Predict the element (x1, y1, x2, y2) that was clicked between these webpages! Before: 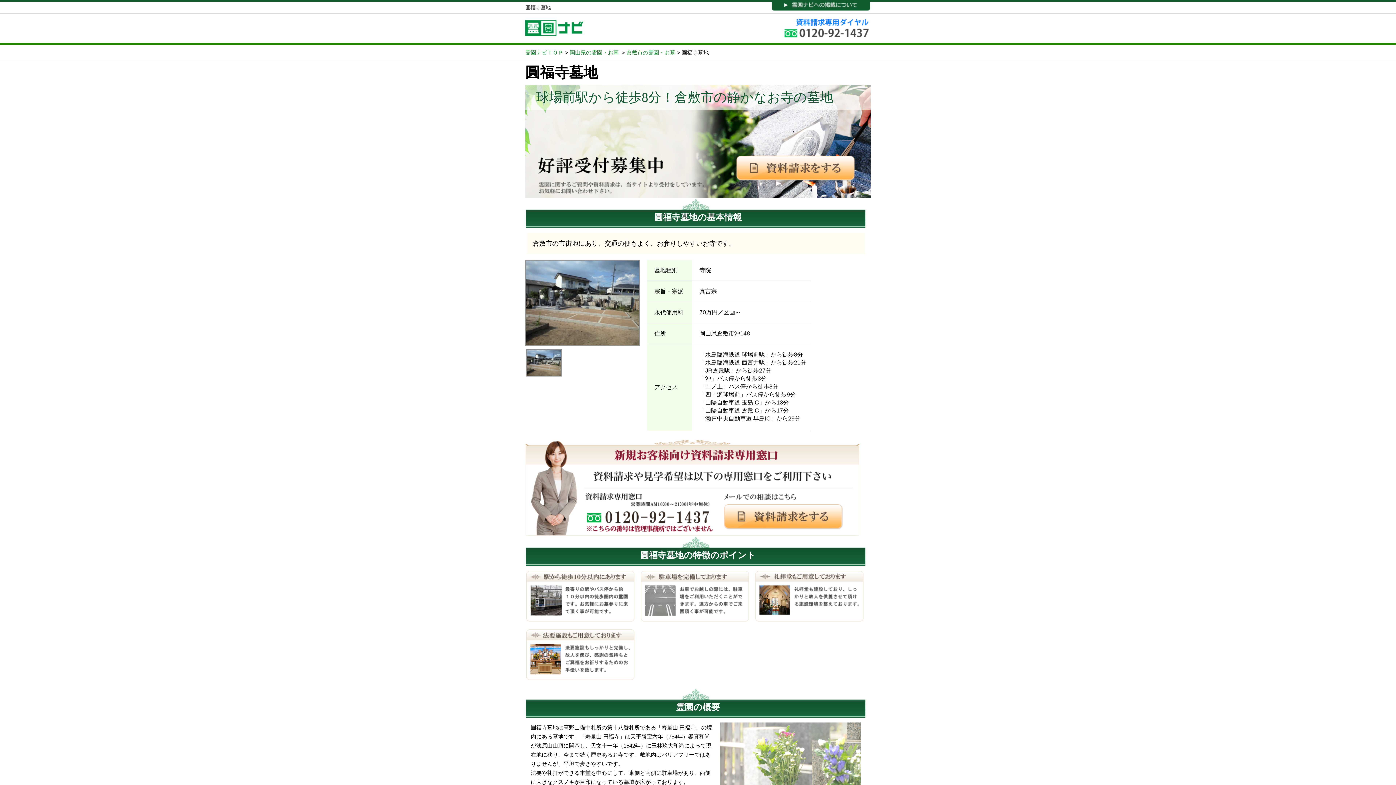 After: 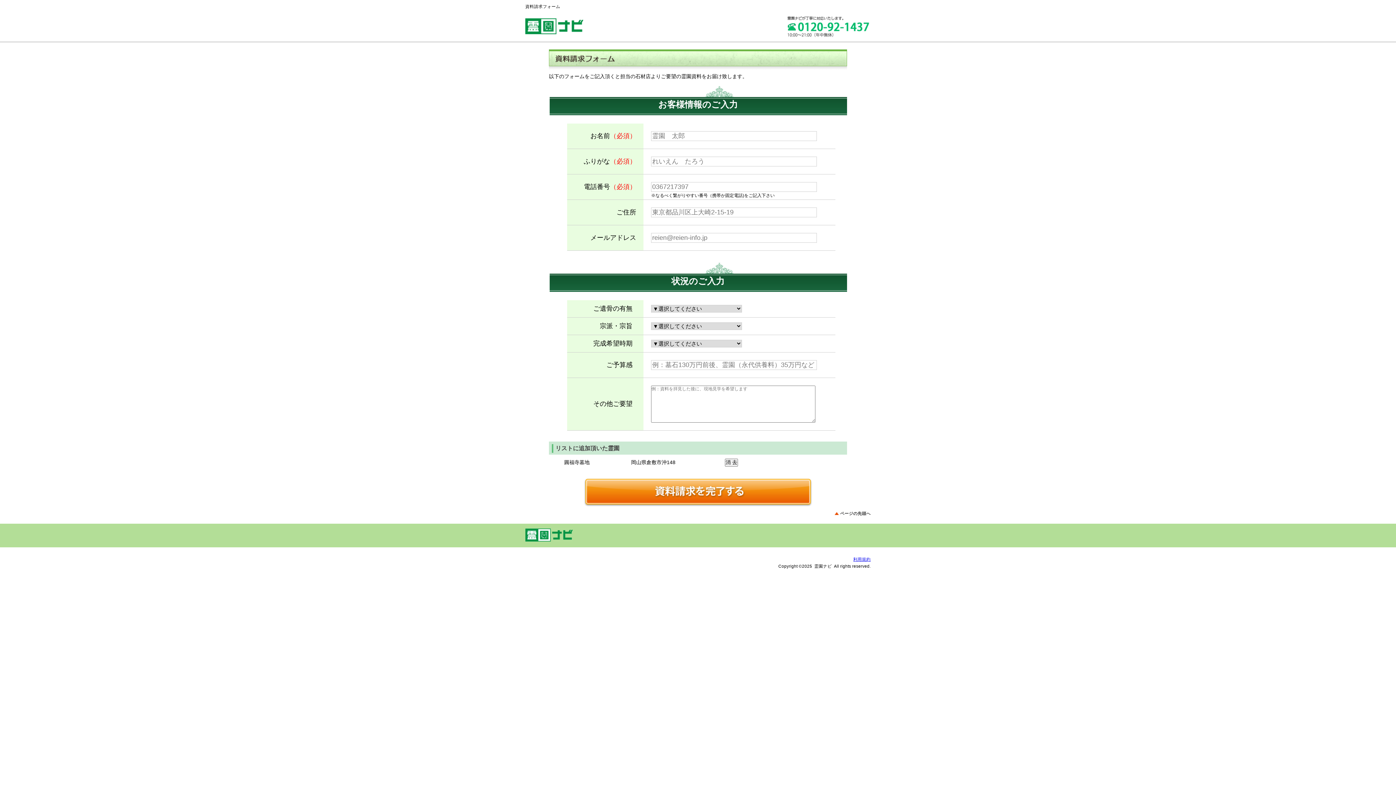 Action: bbox: (525, 529, 844, 533)